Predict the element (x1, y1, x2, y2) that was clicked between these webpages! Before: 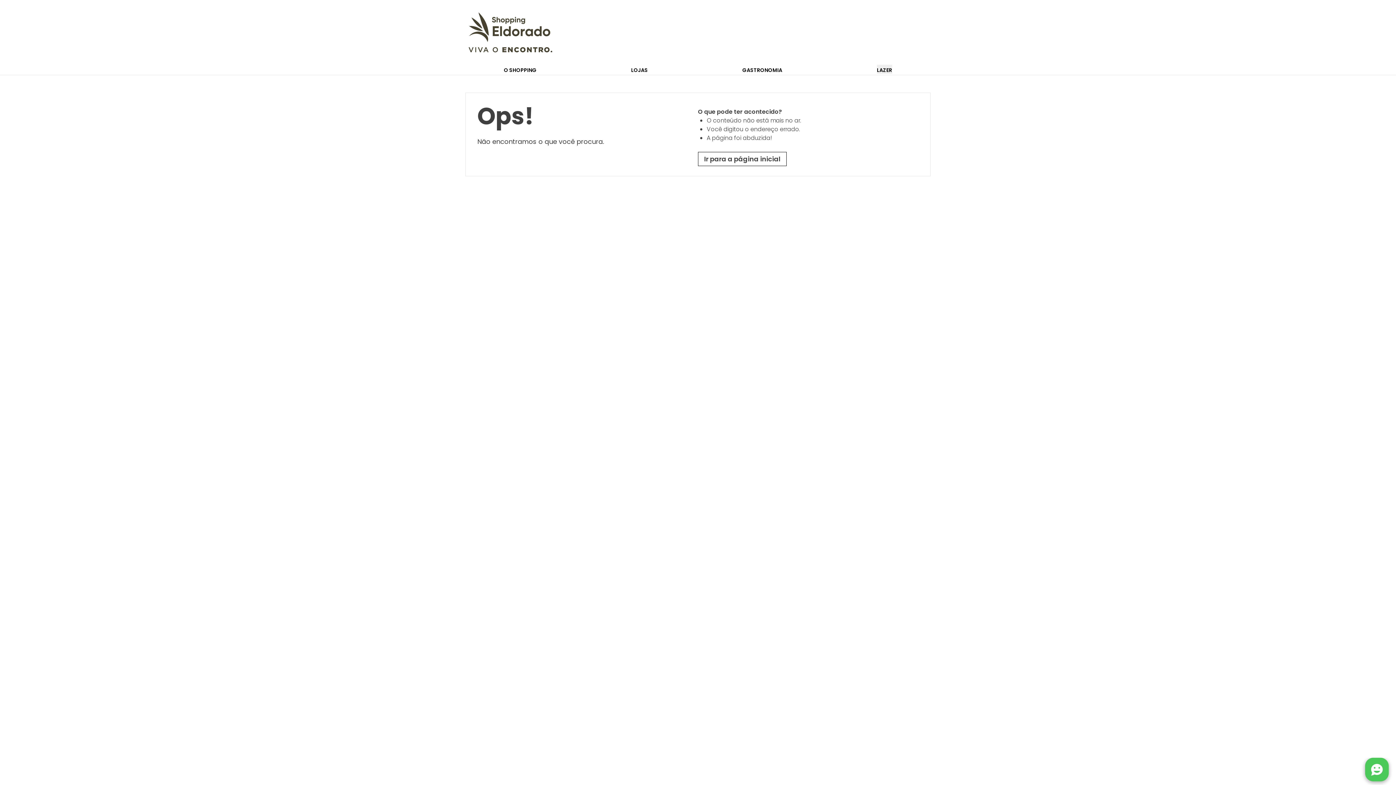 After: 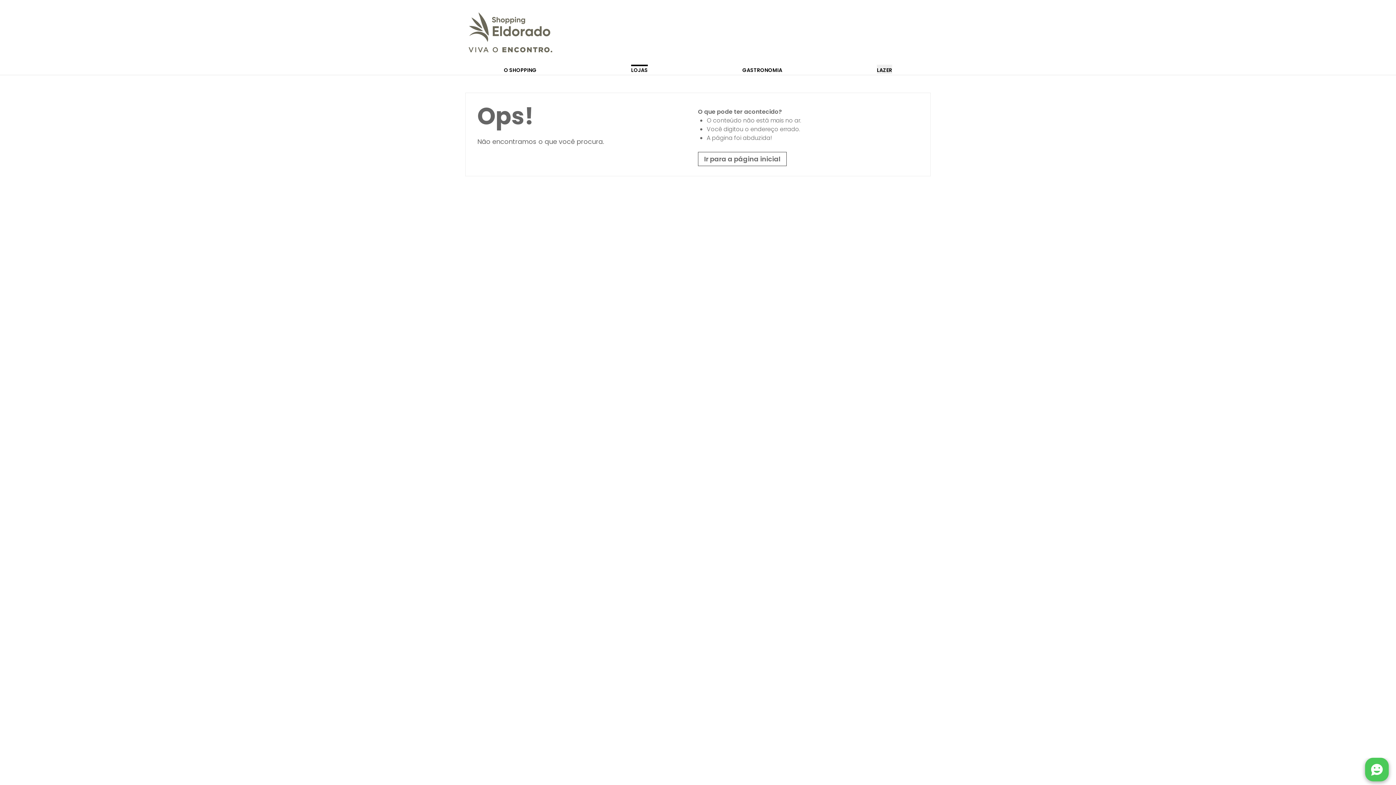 Action: bbox: (631, 64, 648, 73) label: LOJAS